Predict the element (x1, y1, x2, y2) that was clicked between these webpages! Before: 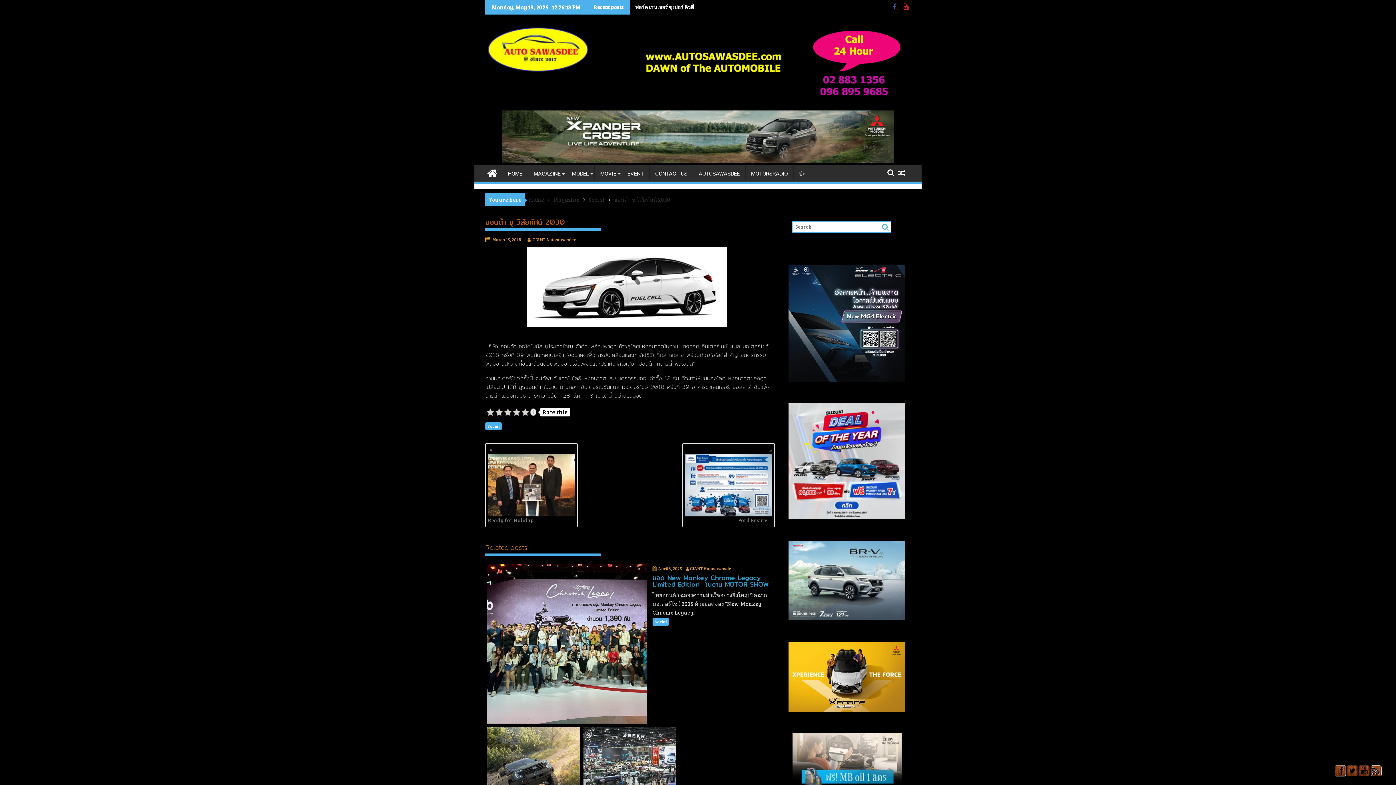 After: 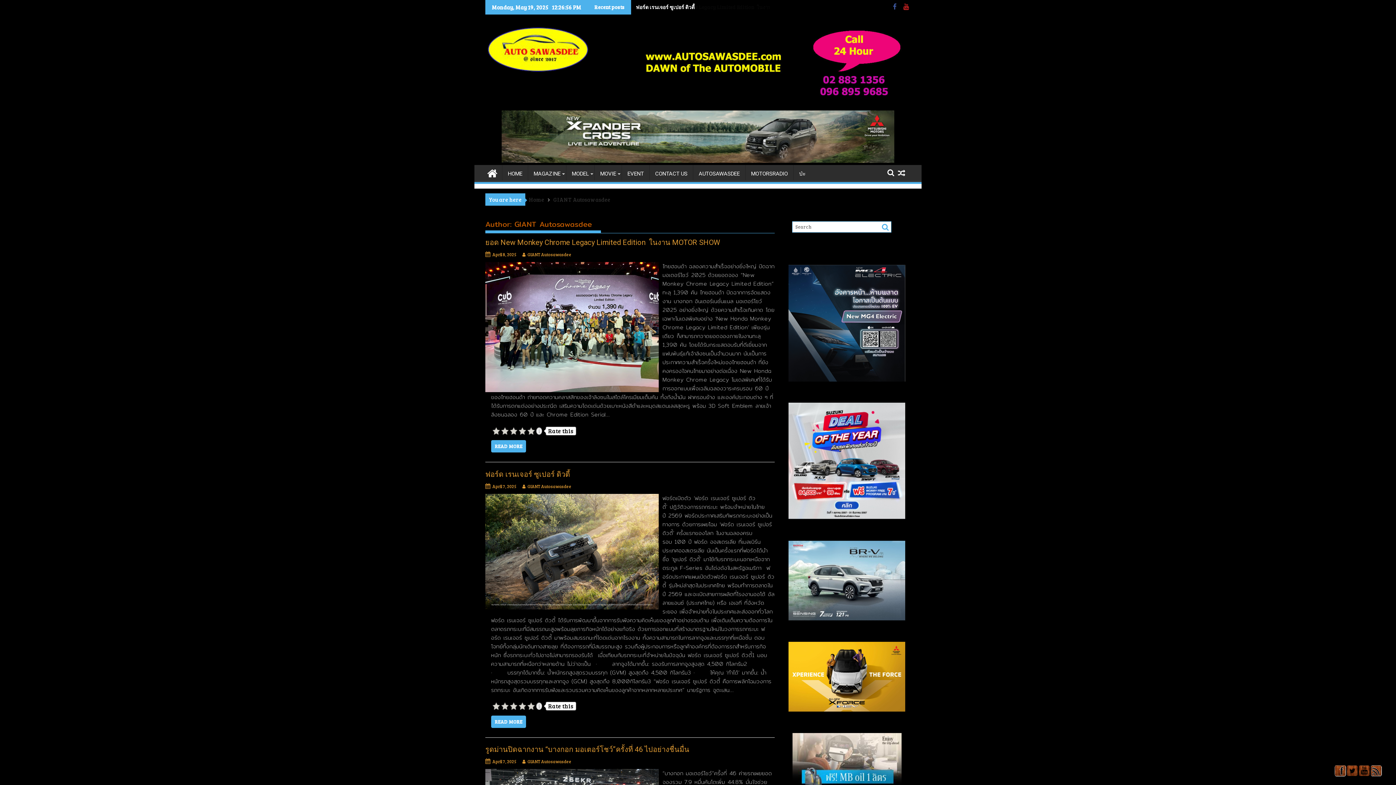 Action: label: GIANT Autosawasdee bbox: (690, 565, 734, 571)